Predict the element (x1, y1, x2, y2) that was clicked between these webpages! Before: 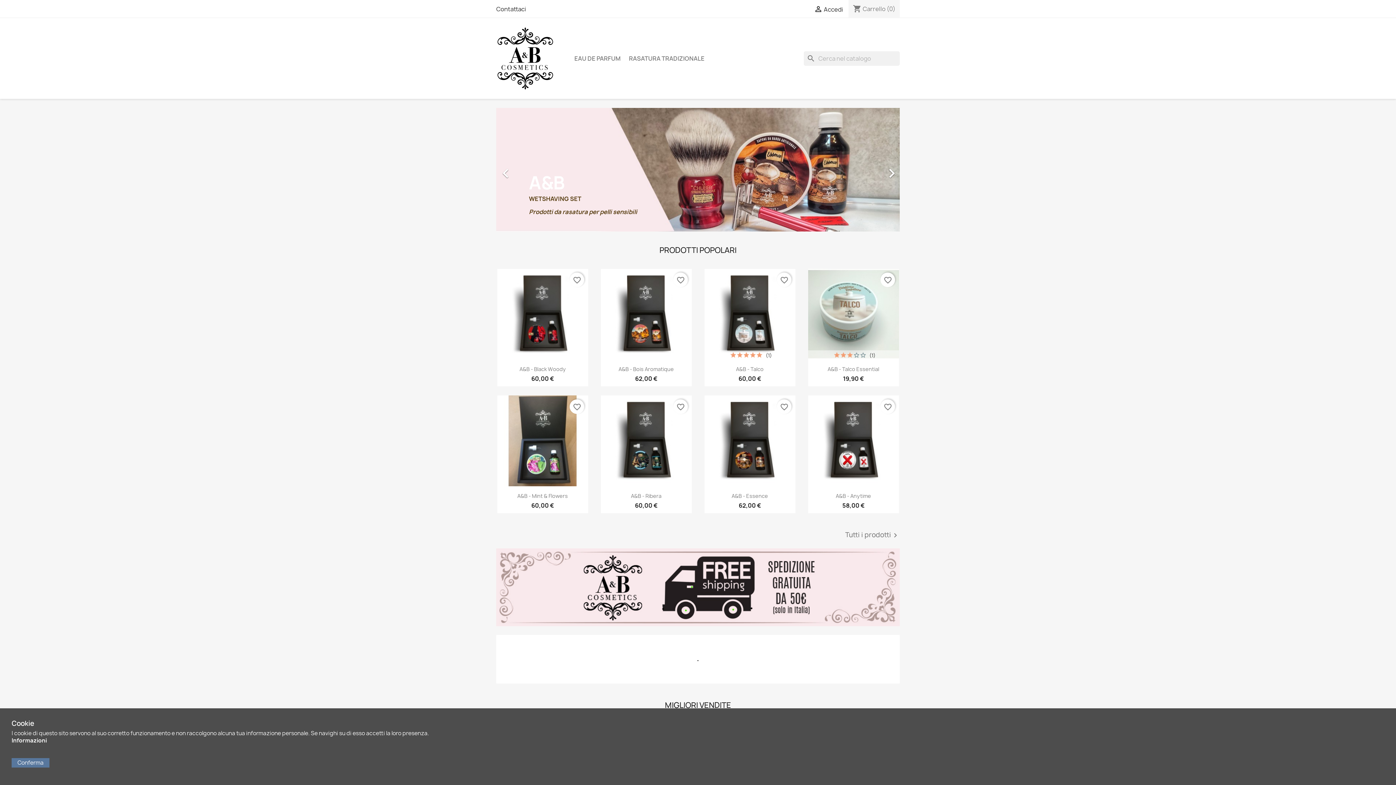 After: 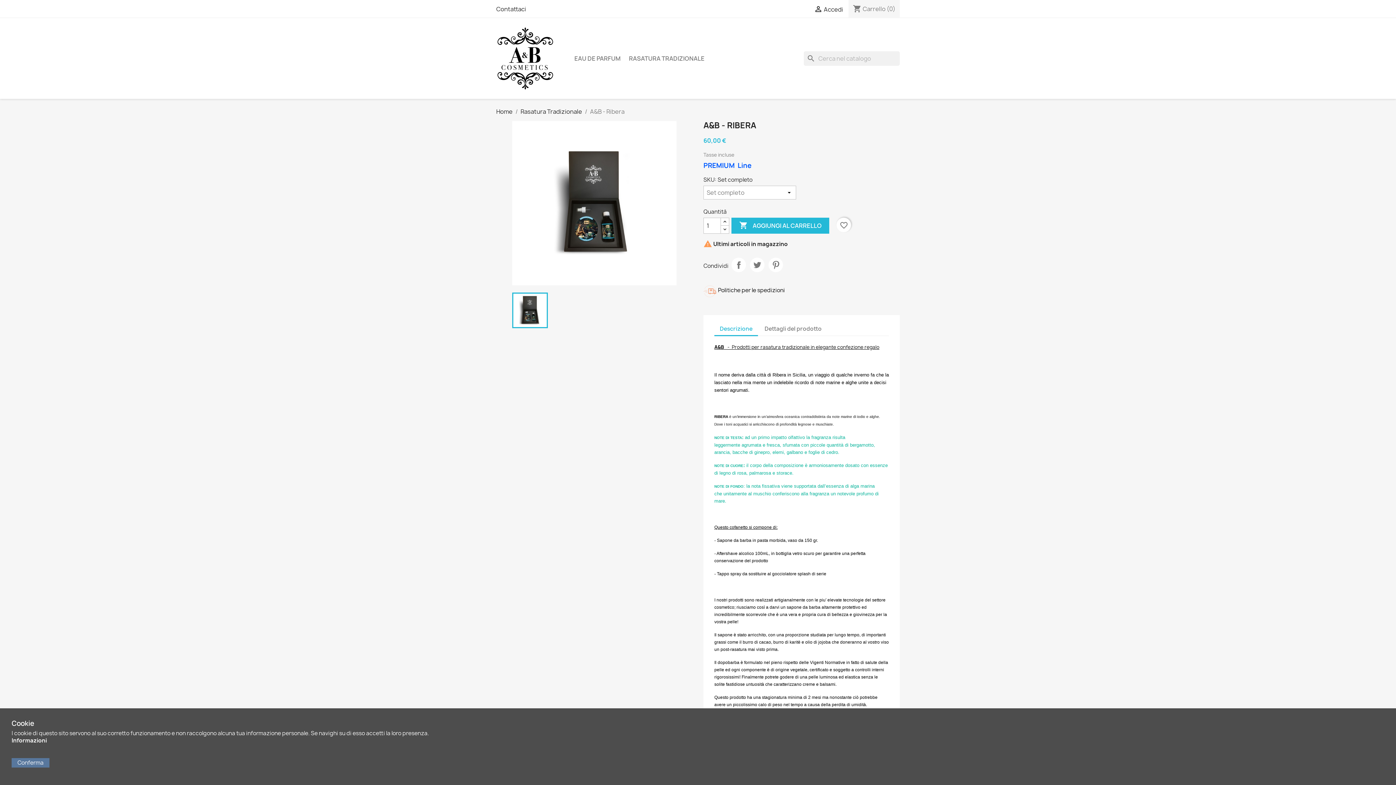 Action: bbox: (631, 492, 661, 499) label: A&B - Ribera